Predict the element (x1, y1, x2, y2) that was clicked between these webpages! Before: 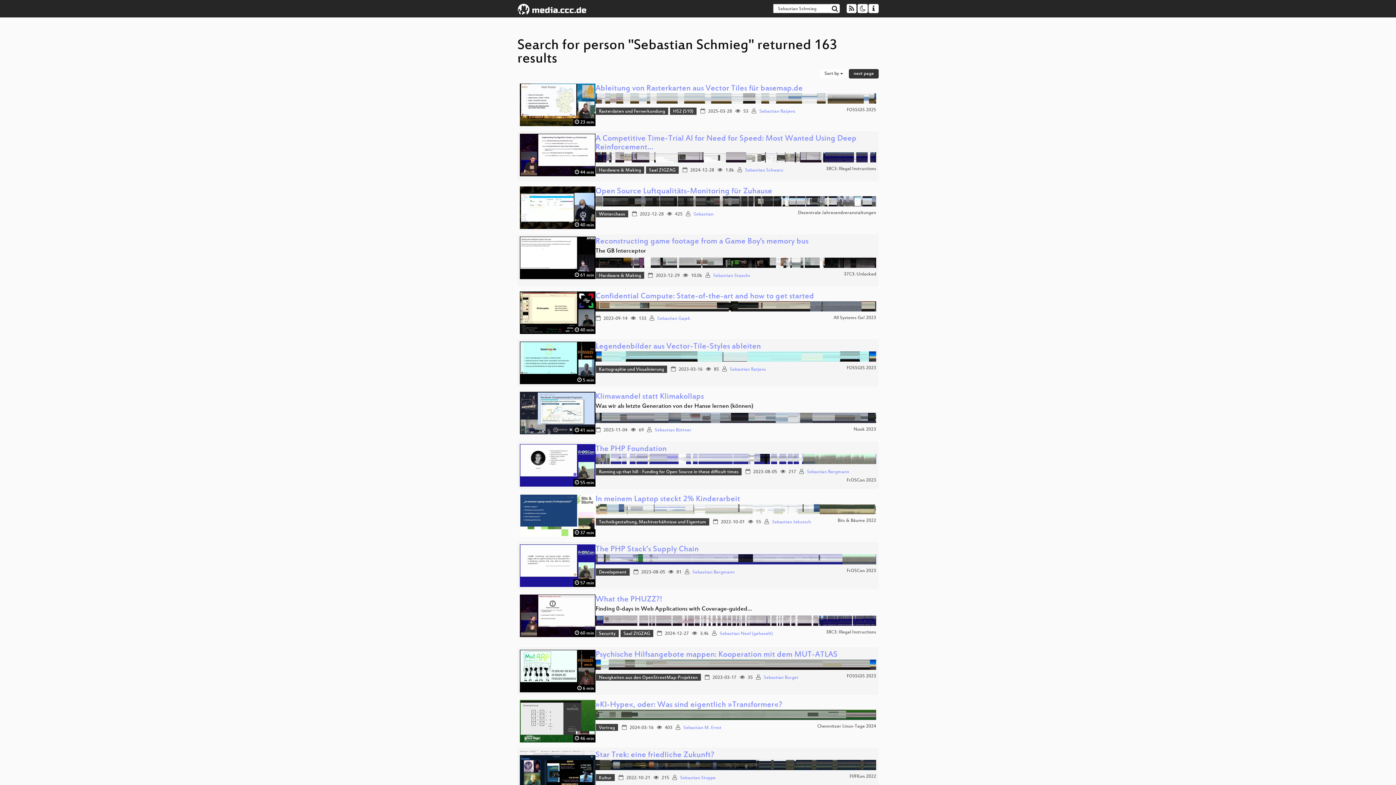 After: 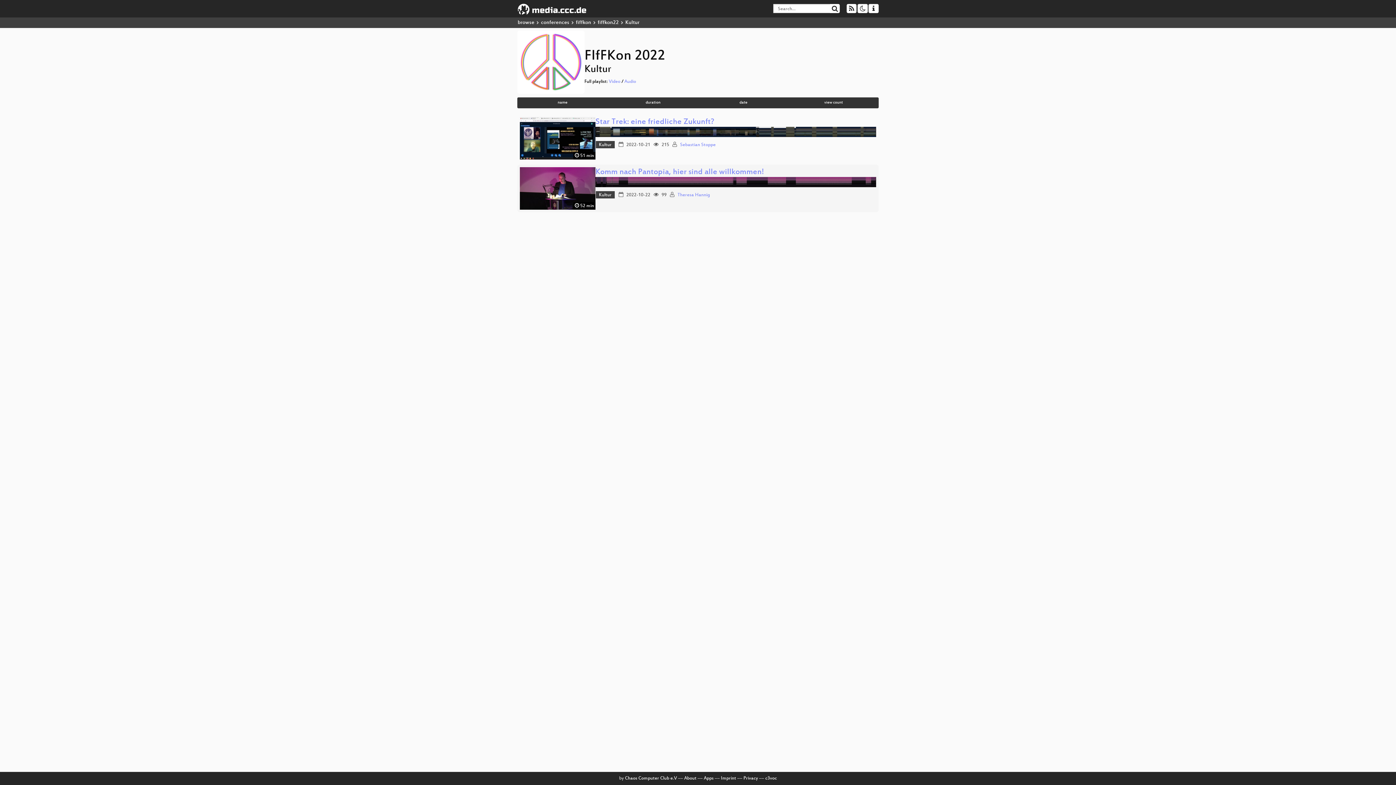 Action: bbox: (596, 774, 614, 781) label: Kultur